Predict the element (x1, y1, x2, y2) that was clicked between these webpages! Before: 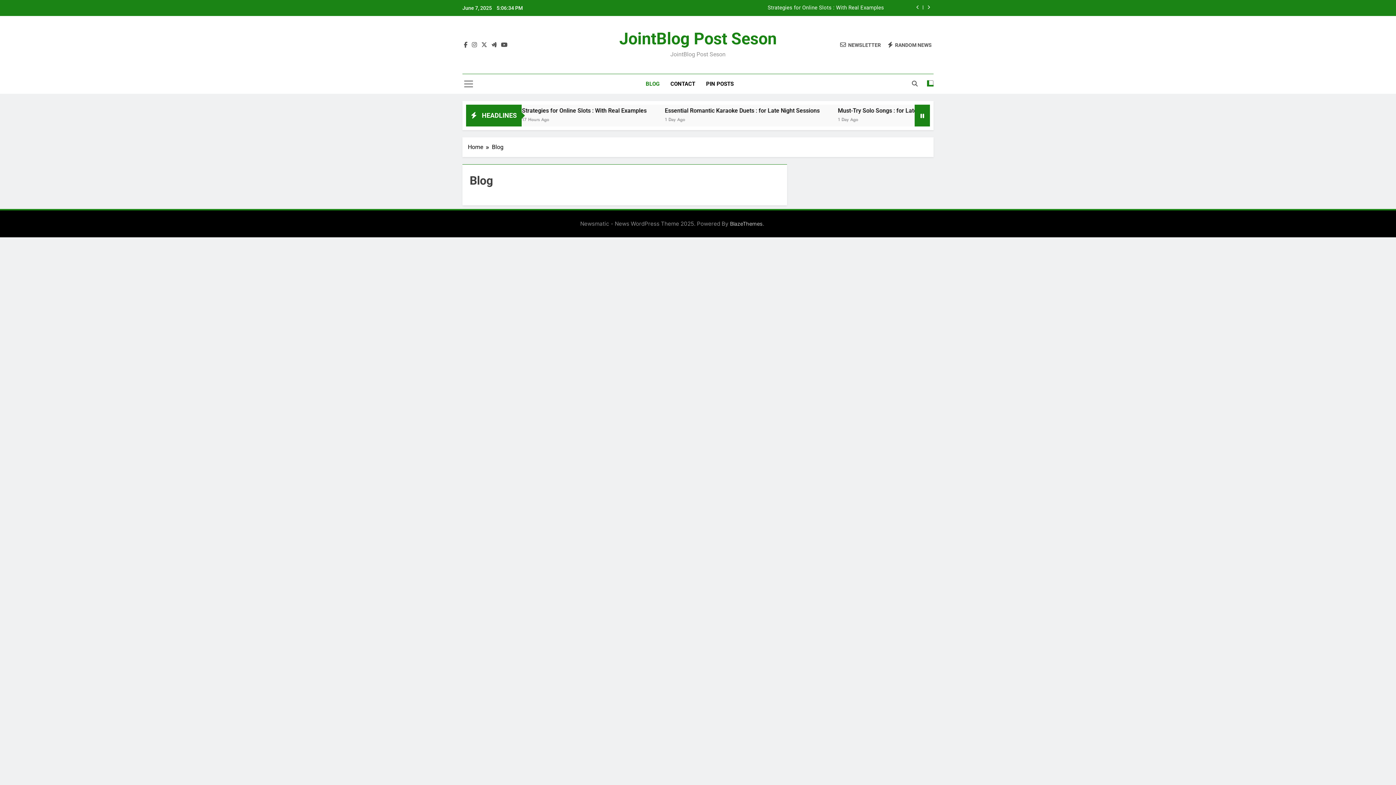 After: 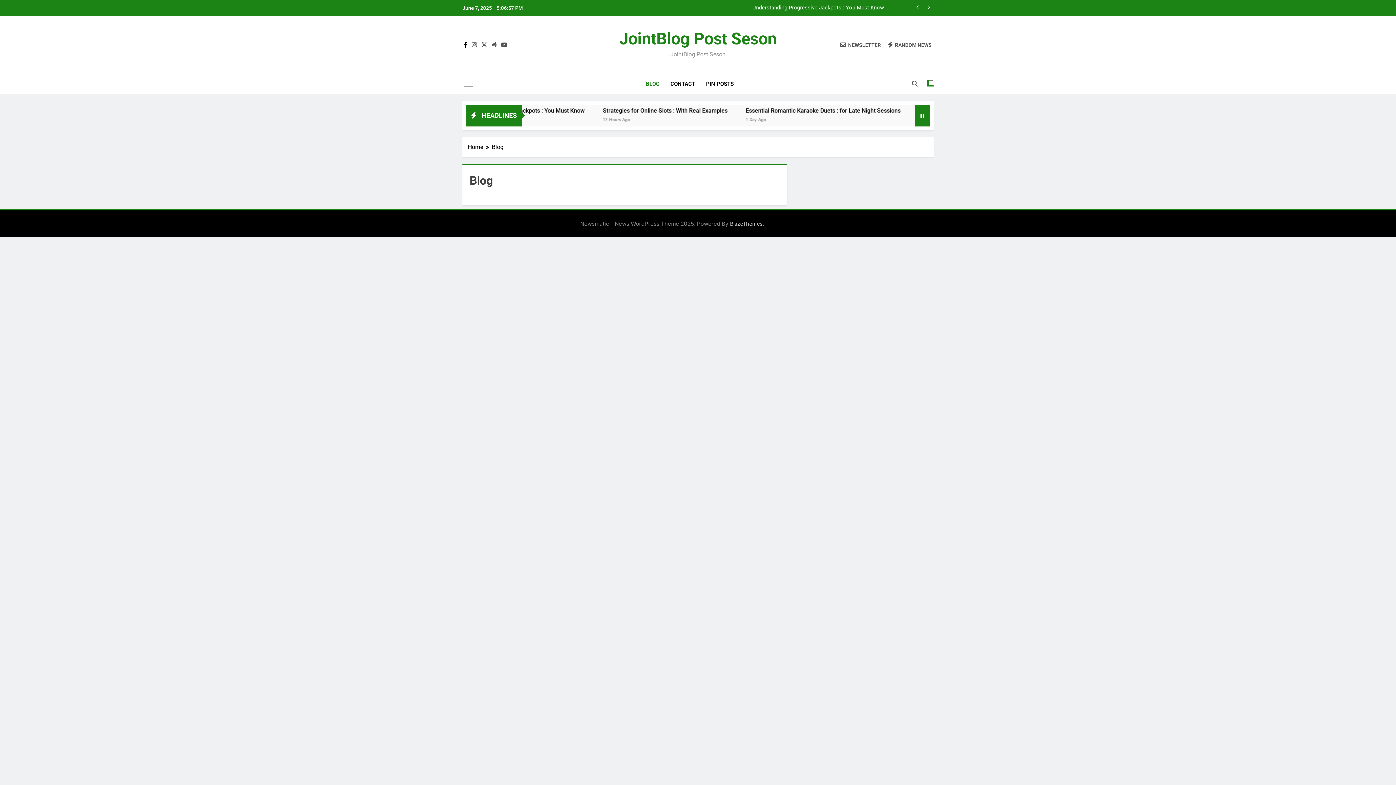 Action: bbox: (462, 41, 469, 48)